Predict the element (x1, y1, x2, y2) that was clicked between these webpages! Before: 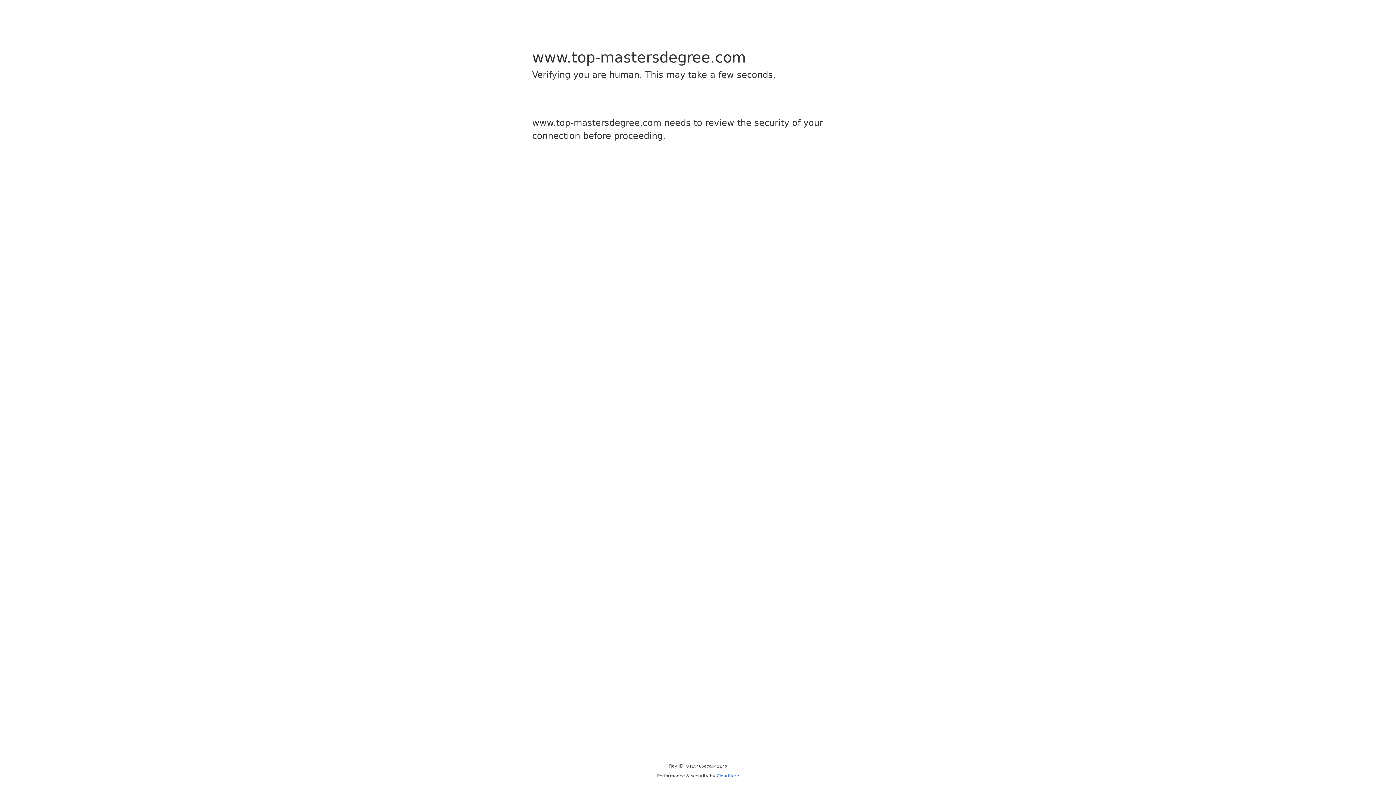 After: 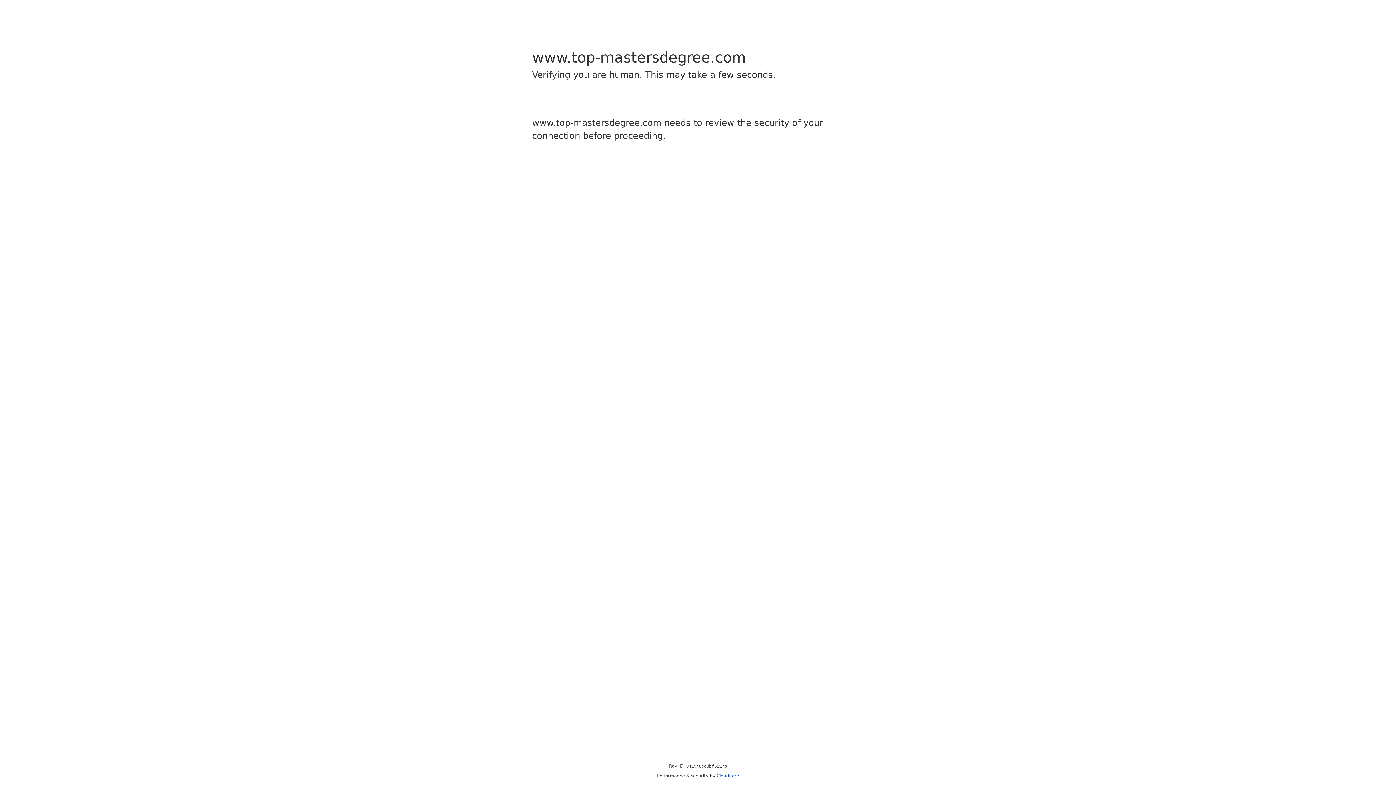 Action: bbox: (716, 773, 739, 778) label: Cloudflare